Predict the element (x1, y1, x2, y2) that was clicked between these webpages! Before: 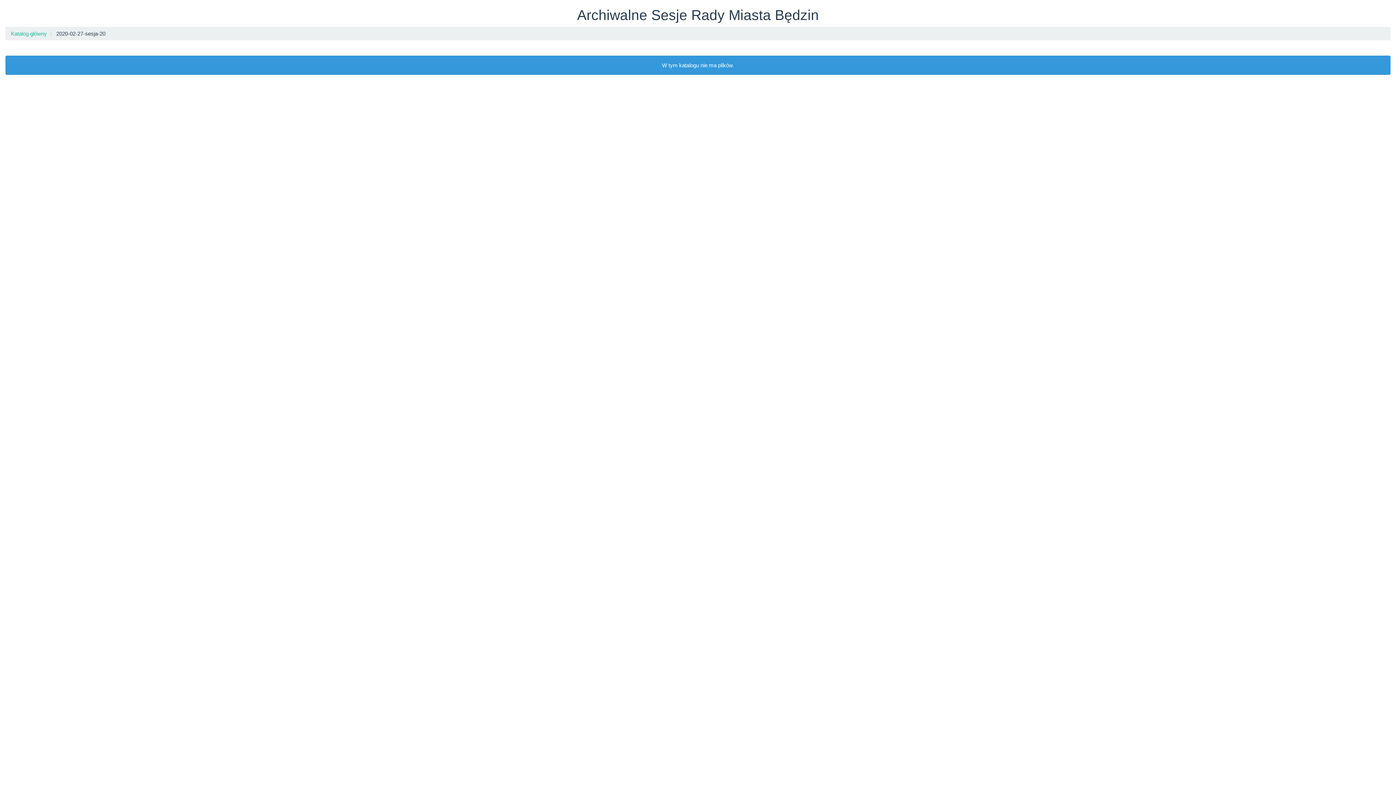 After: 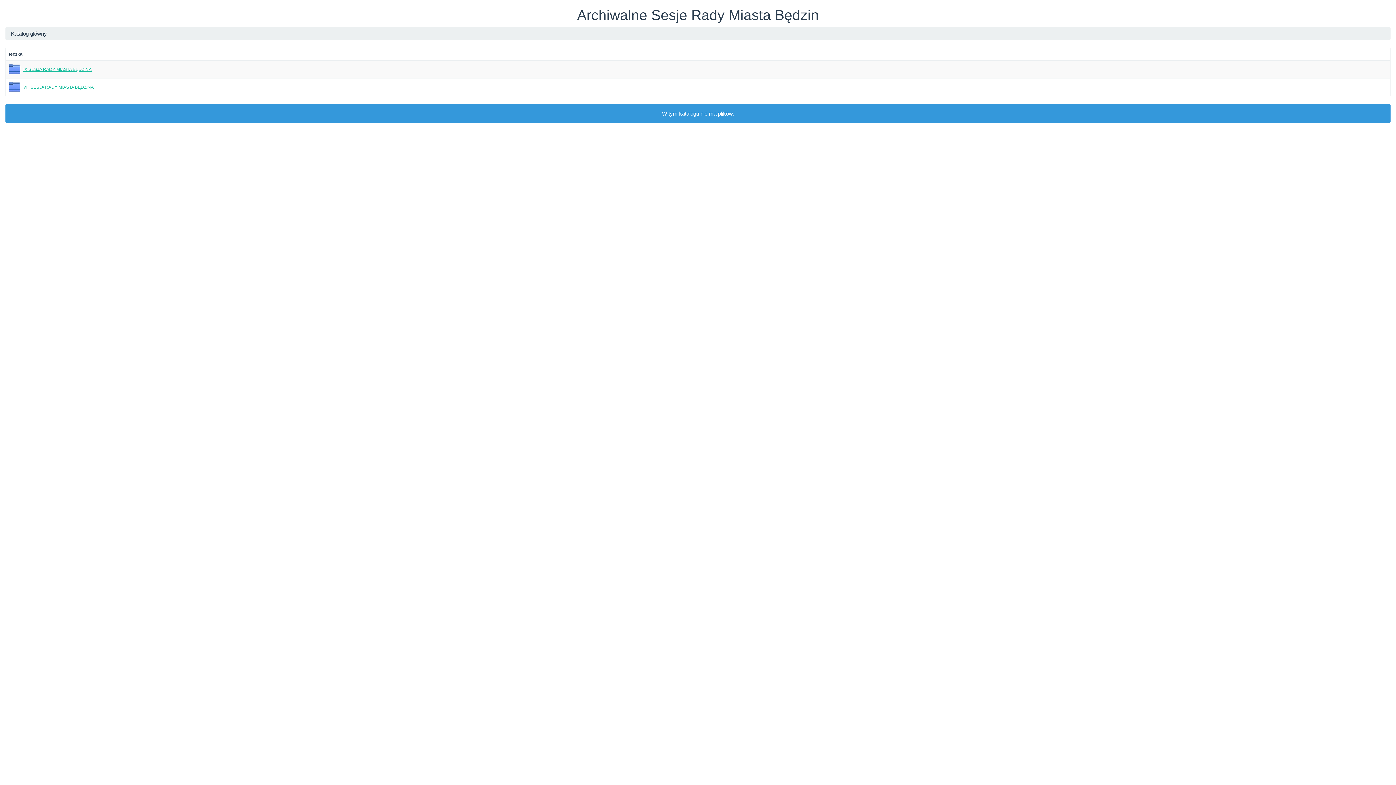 Action: label: Katalog główny bbox: (10, 30, 46, 36)